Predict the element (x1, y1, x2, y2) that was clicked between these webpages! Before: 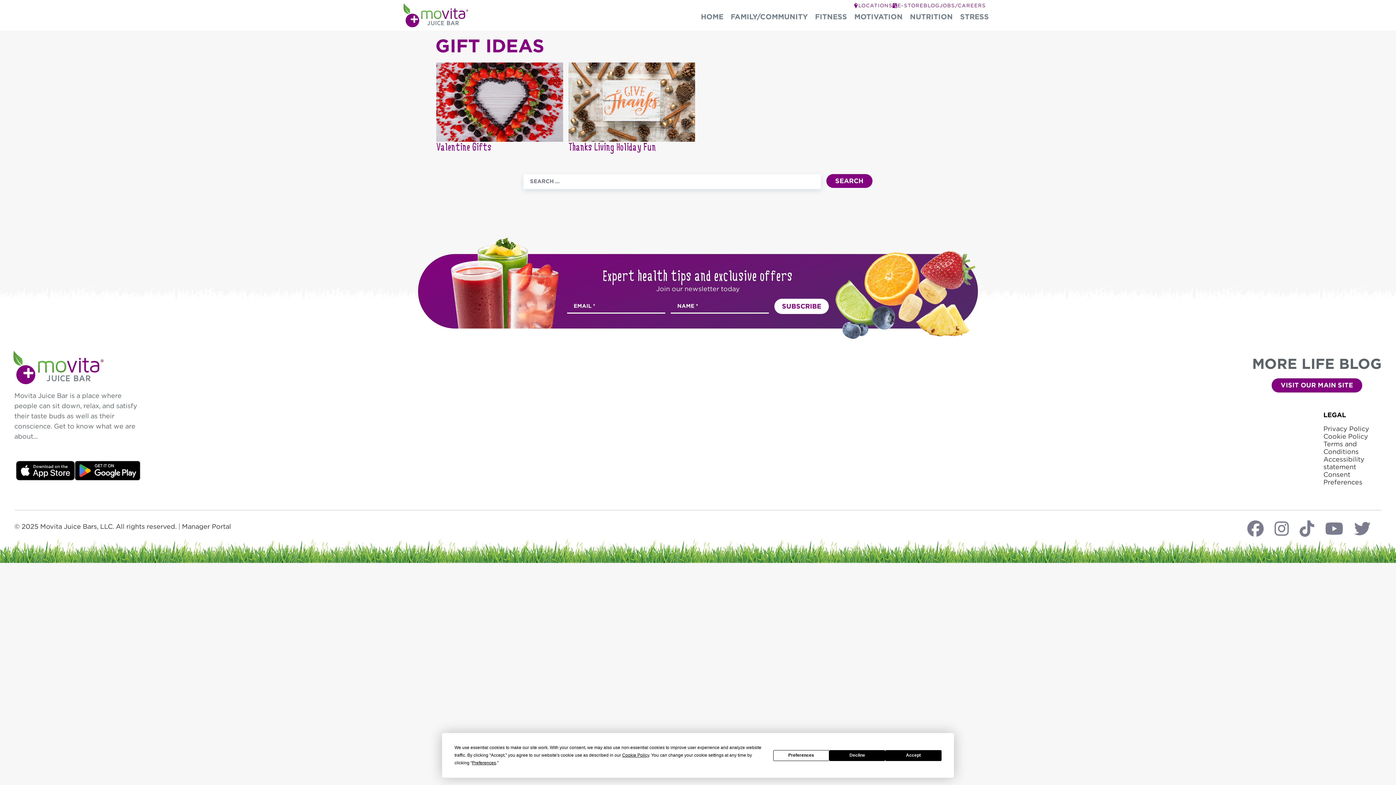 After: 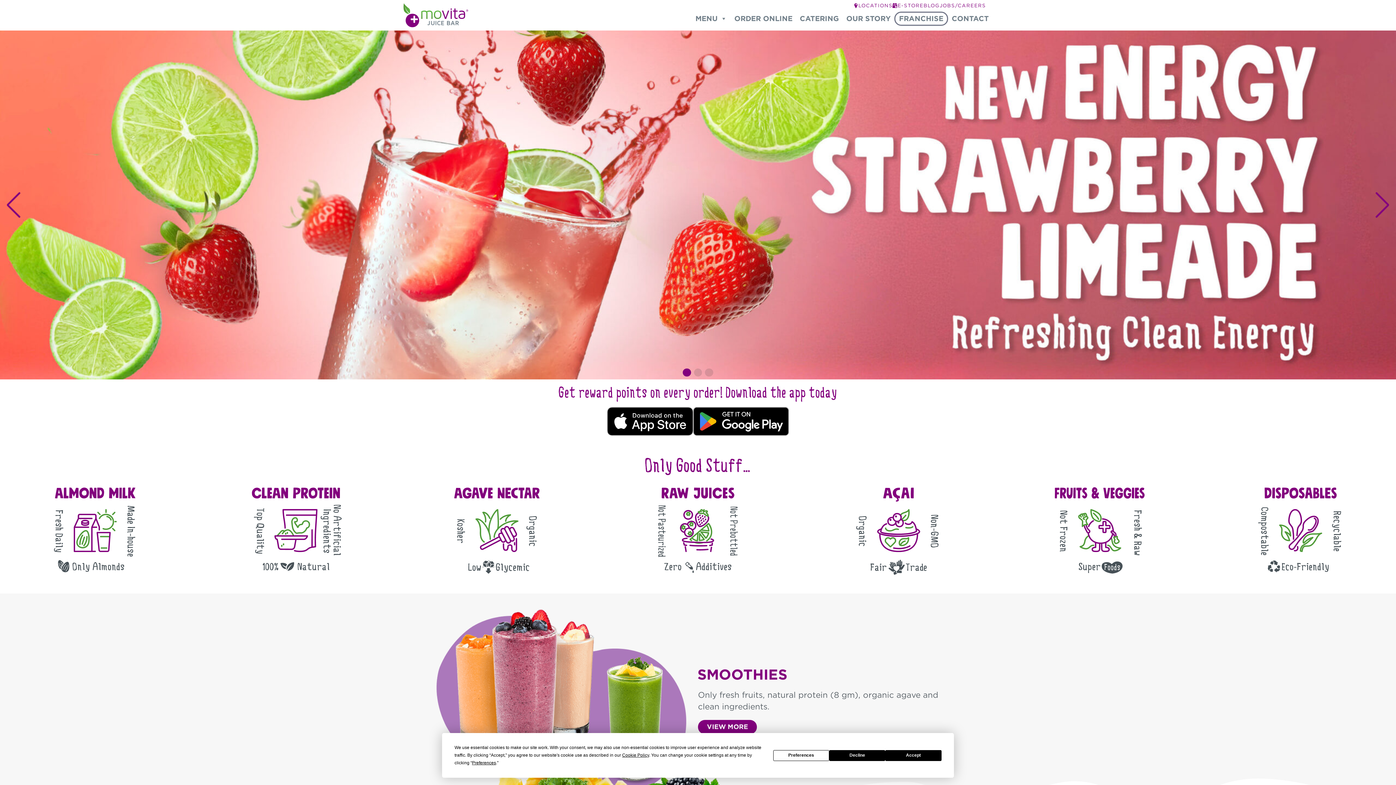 Action: bbox: (13, 350, 104, 384) label: MOVITA JUICE BAR